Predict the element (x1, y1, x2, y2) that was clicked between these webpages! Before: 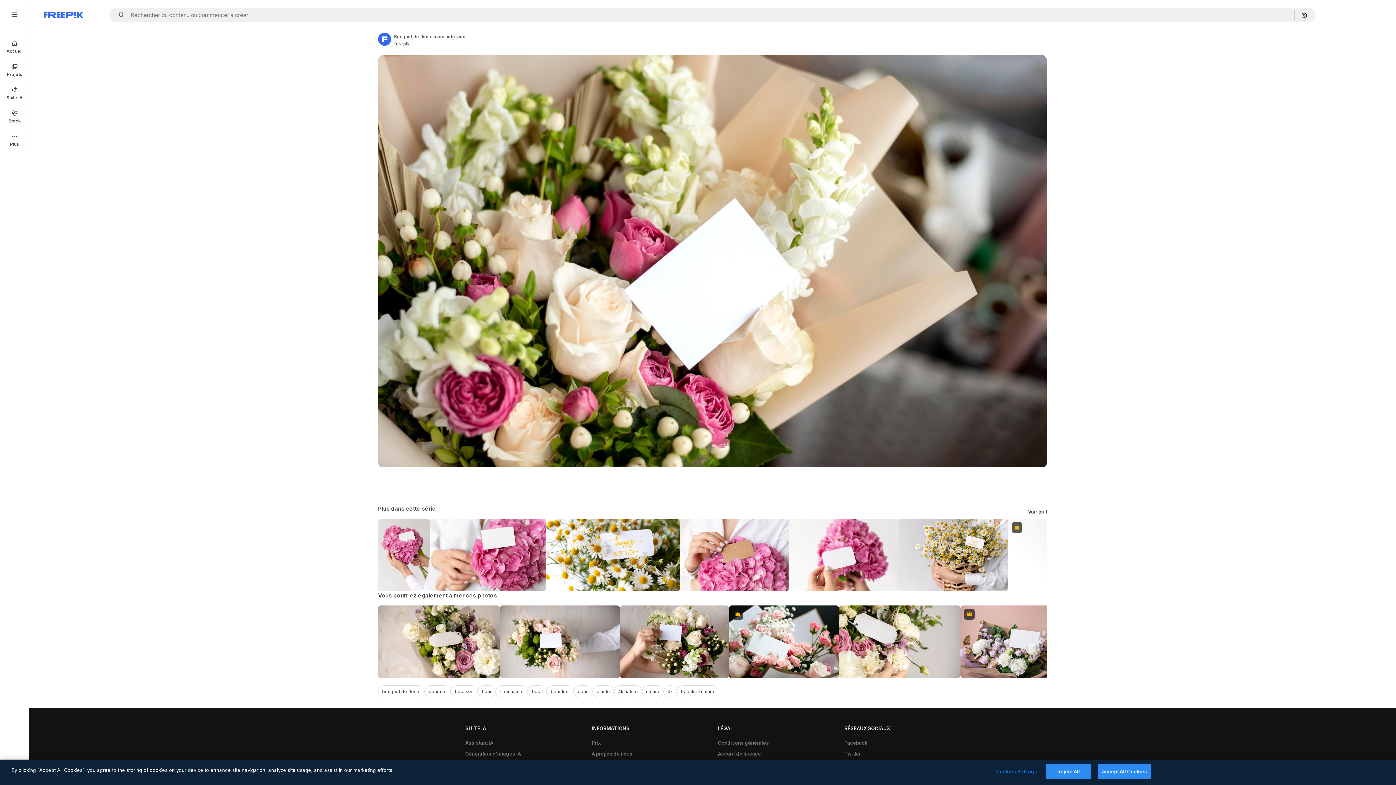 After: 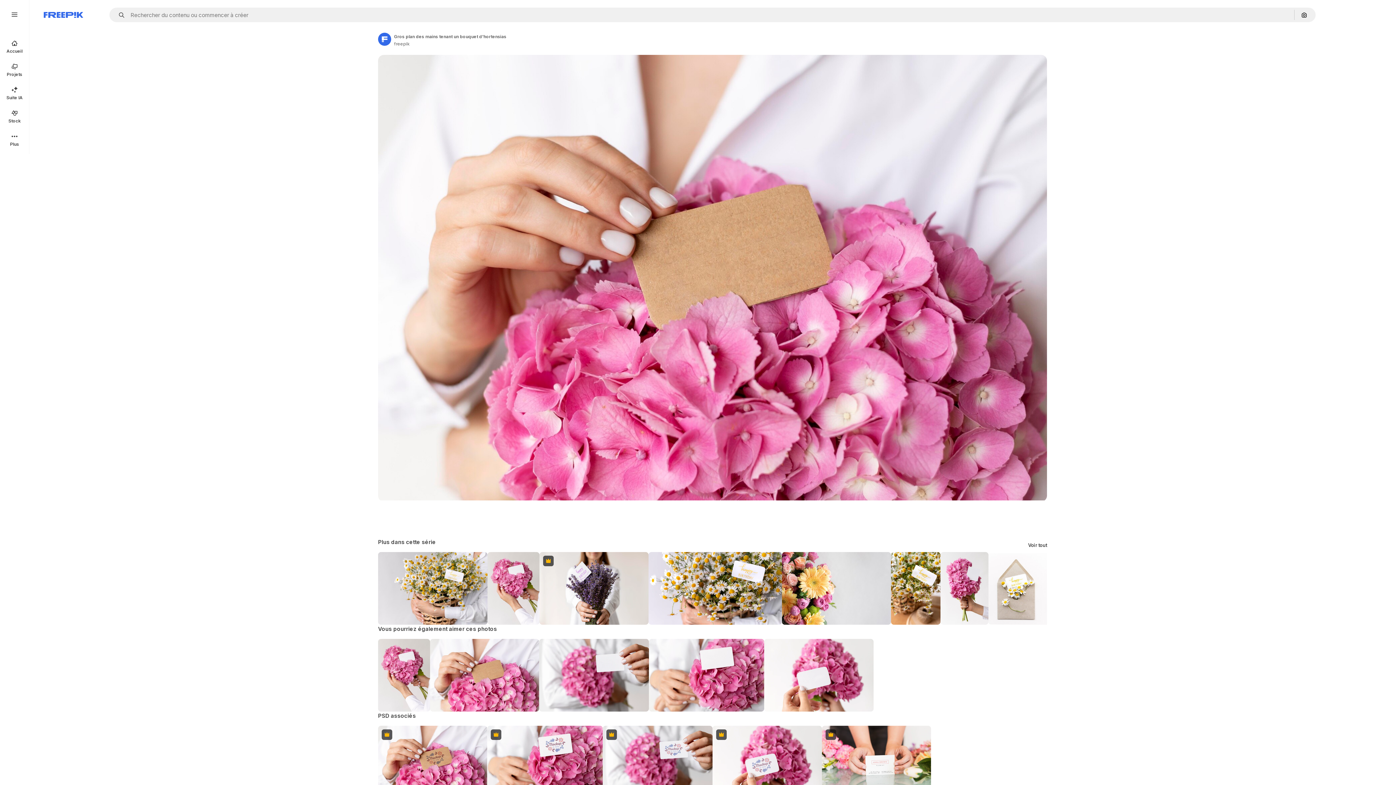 Action: bbox: (680, 519, 789, 591)